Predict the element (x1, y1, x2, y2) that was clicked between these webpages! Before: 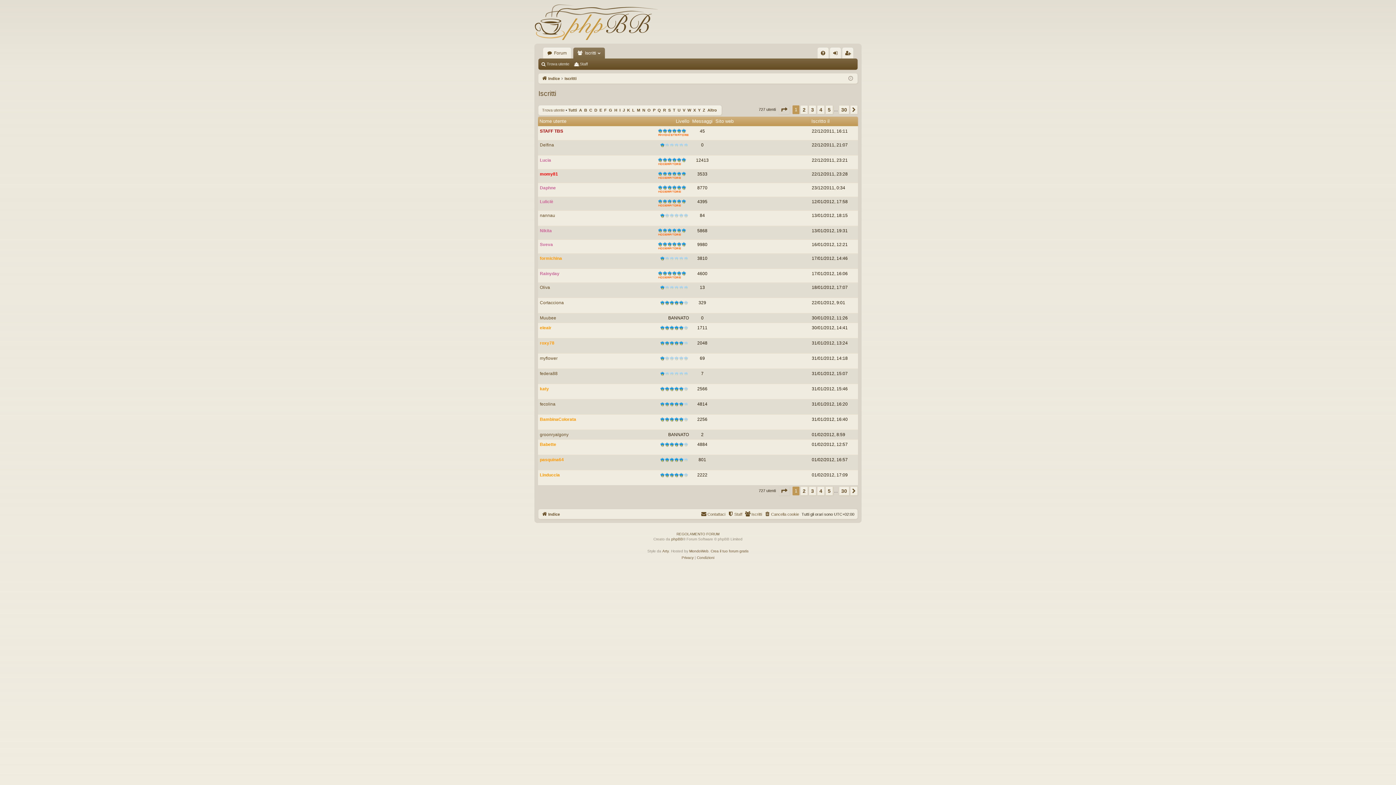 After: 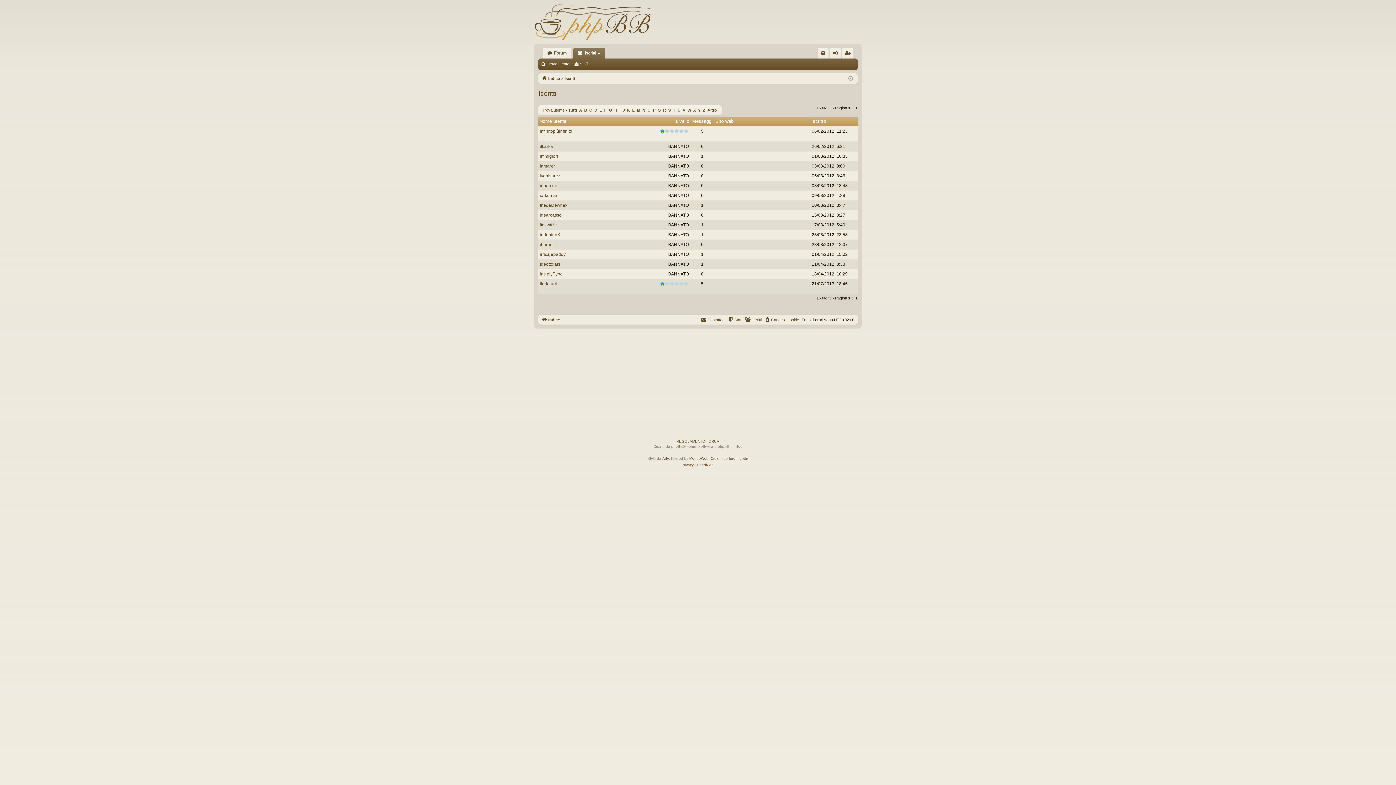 Action: bbox: (619, 107, 620, 113) label: I